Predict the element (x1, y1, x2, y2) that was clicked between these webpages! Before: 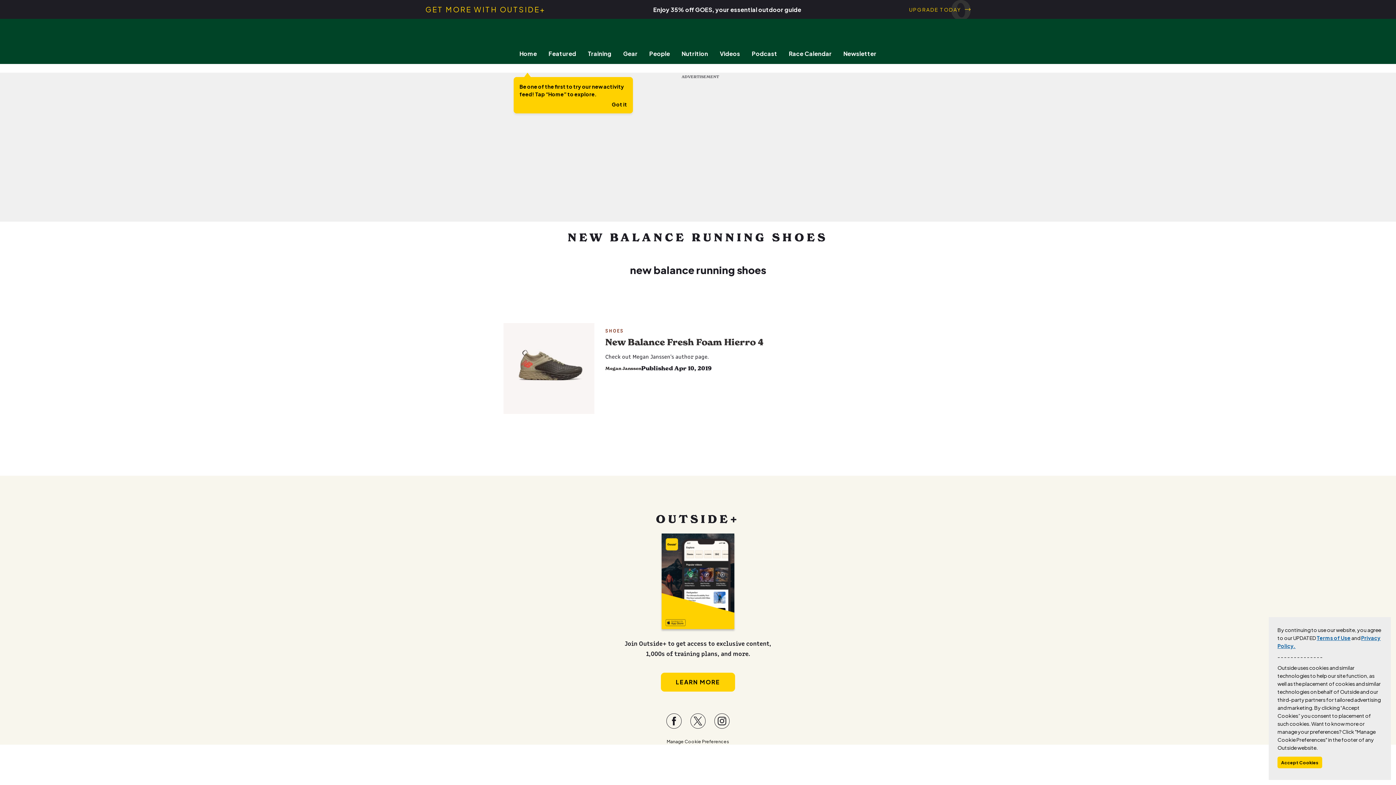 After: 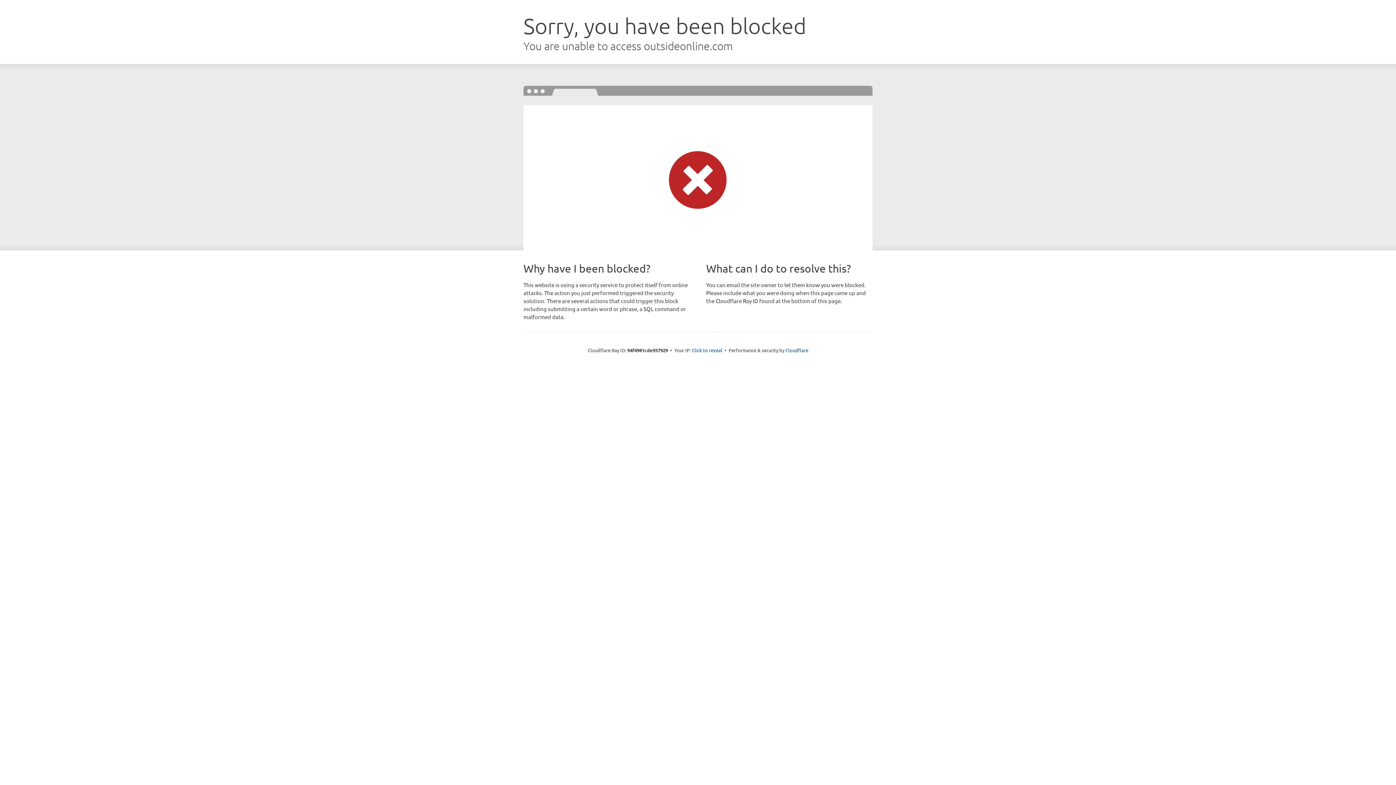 Action: label: Newsletter bbox: (837, 49, 882, 57)